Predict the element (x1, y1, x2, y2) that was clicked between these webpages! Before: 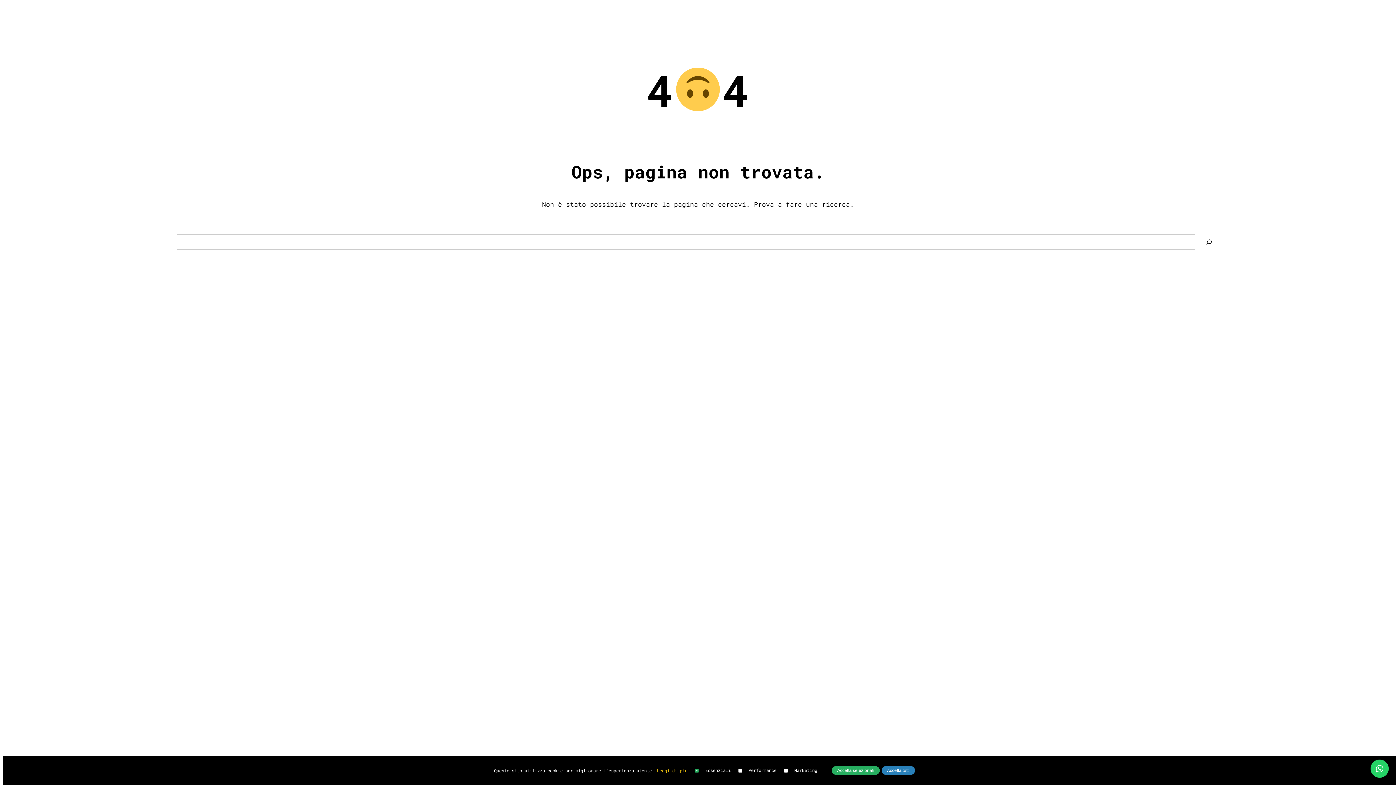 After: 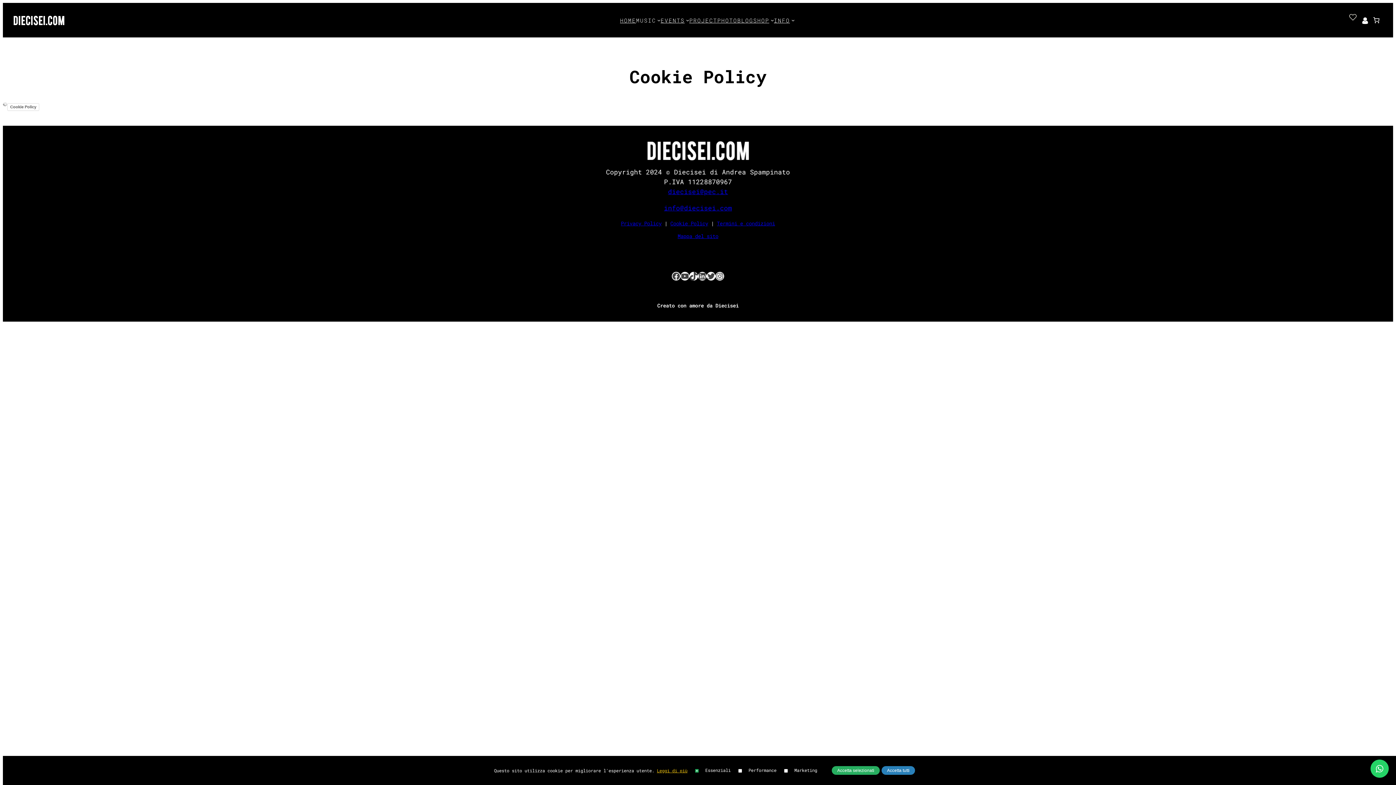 Action: label: Leggi di più bbox: (657, 768, 687, 773)